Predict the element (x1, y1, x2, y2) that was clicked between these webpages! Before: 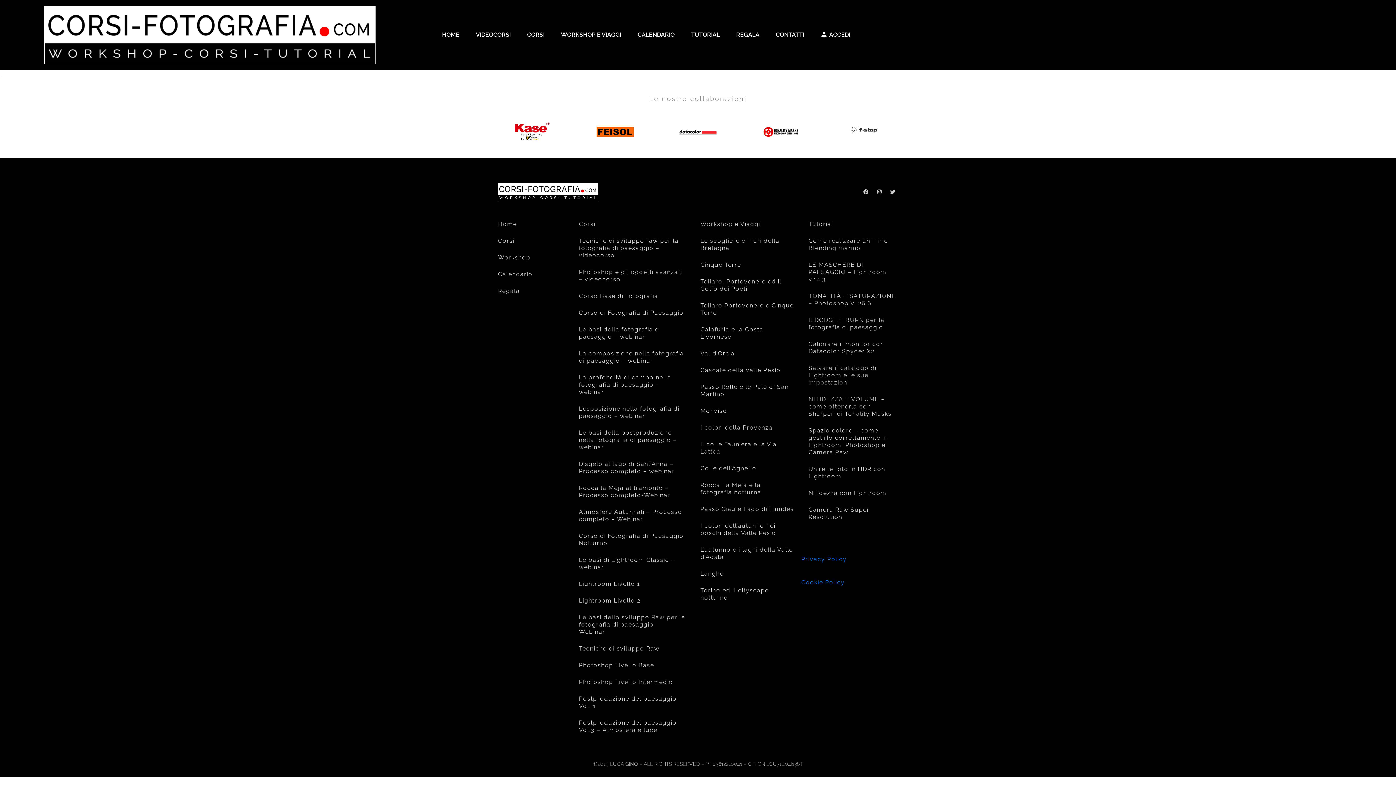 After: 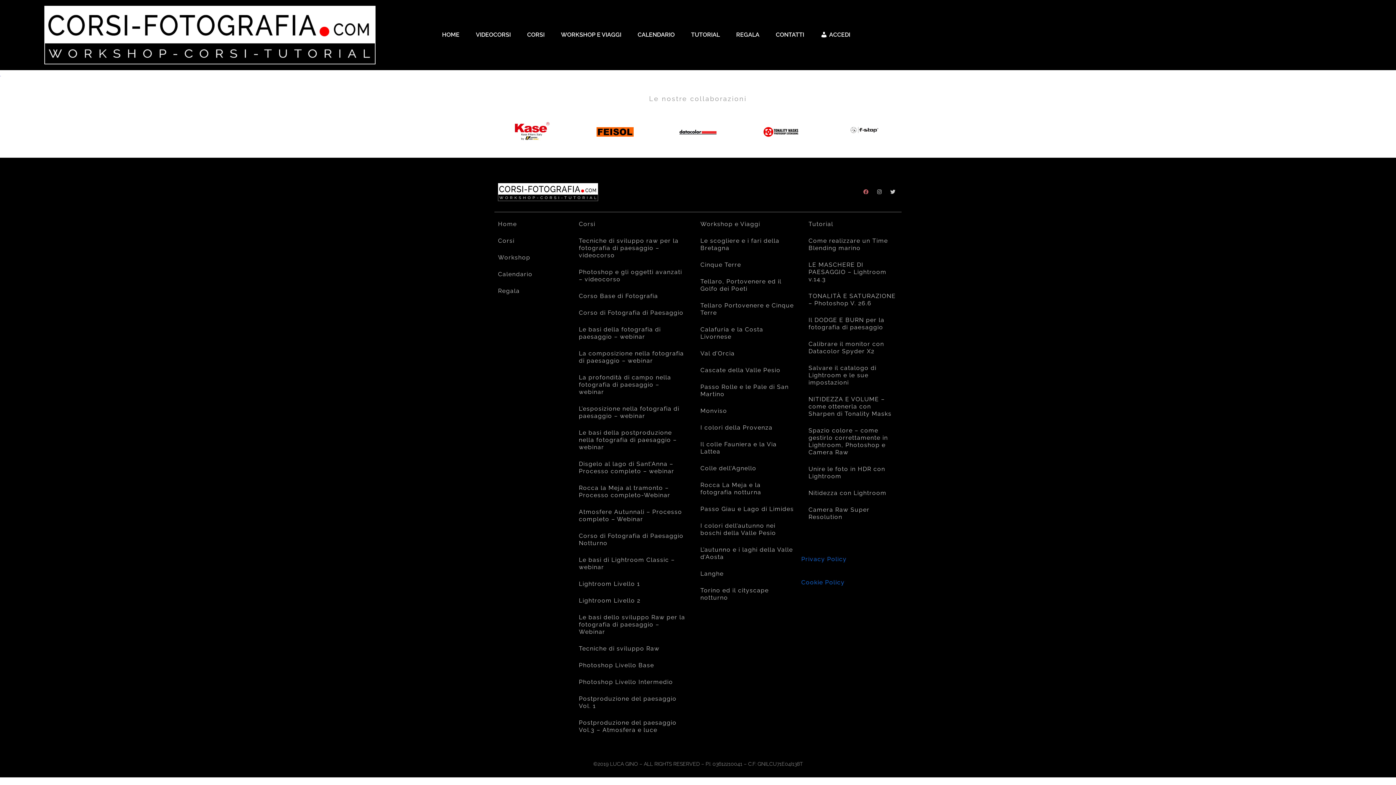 Action: bbox: (861, 187, 871, 197) label: Facebook